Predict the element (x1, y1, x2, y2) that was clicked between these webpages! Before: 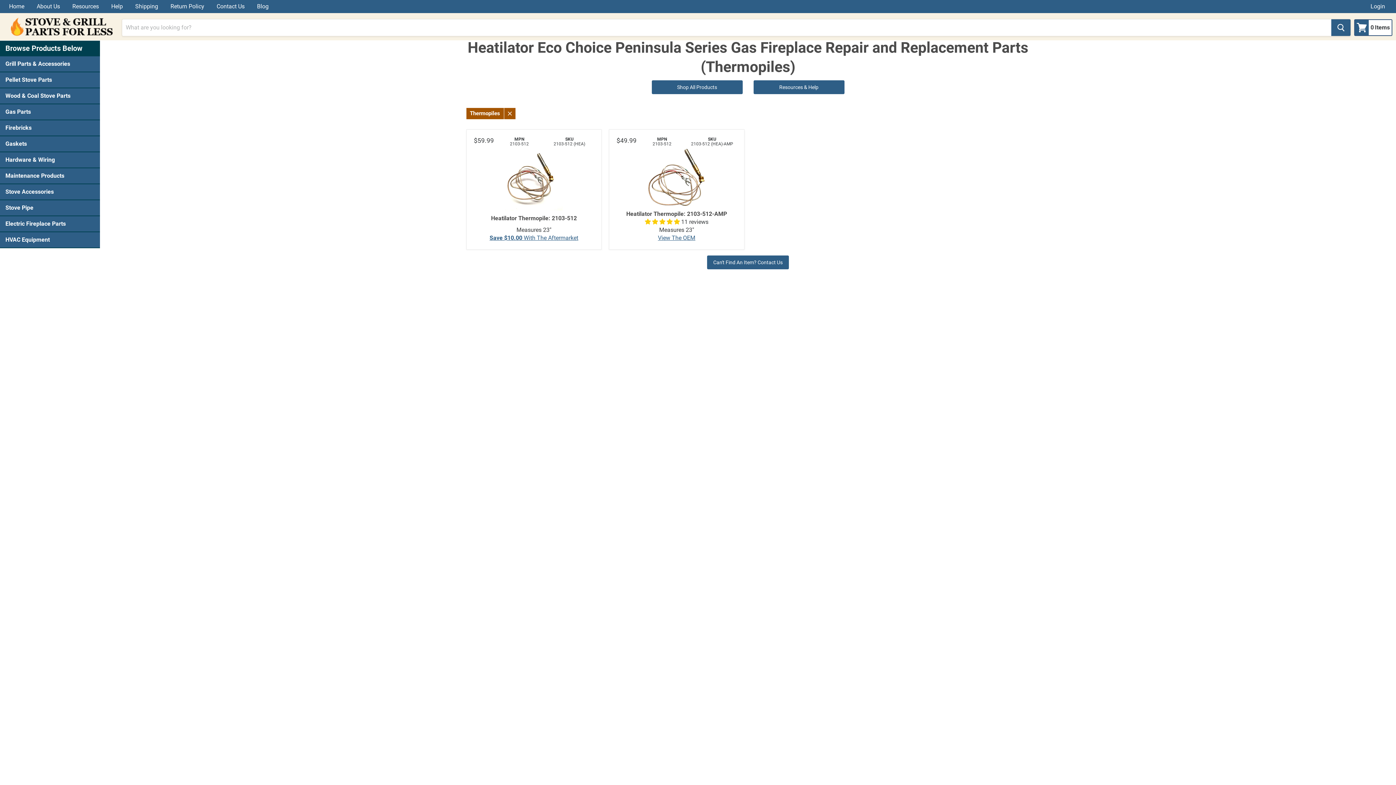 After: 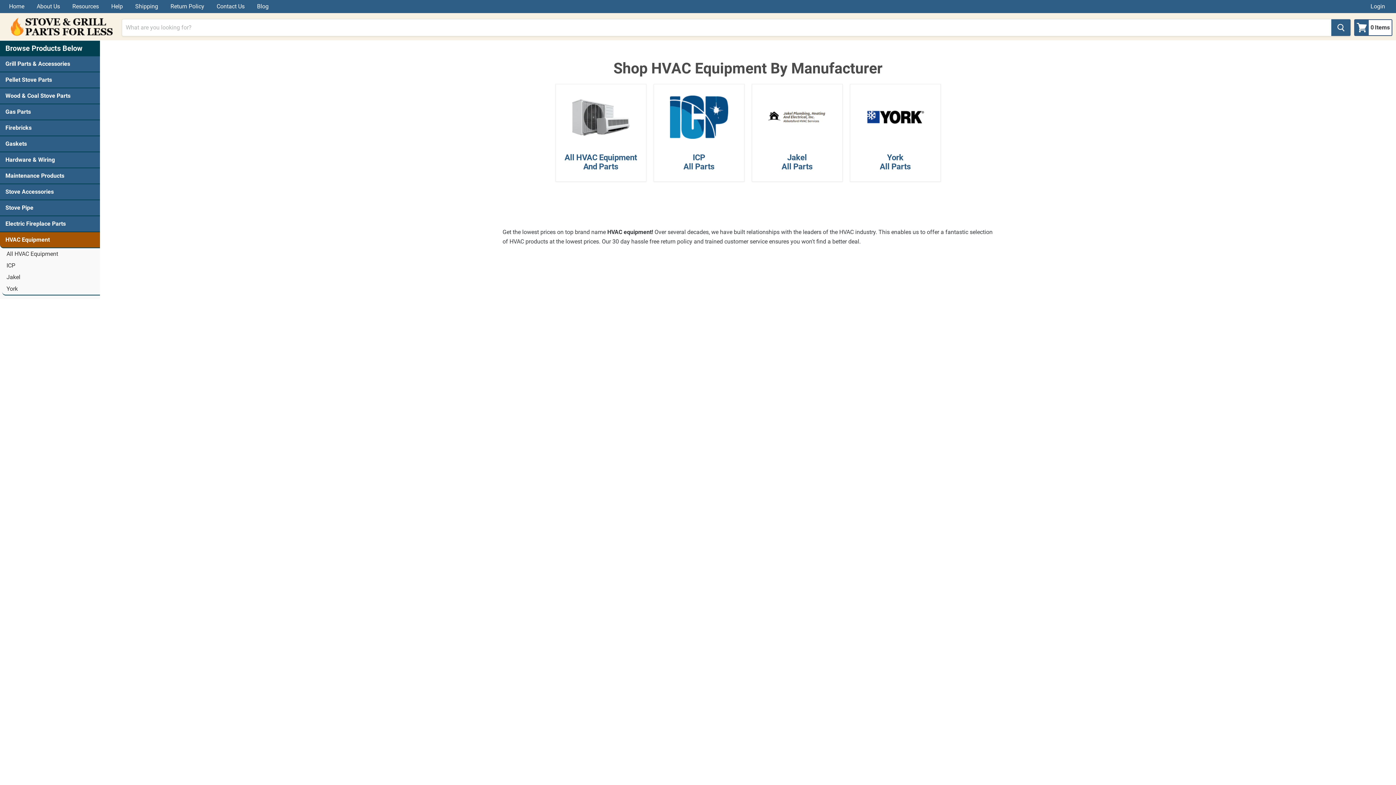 Action: label: HVAC Equipment bbox: (0, 232, 100, 248)